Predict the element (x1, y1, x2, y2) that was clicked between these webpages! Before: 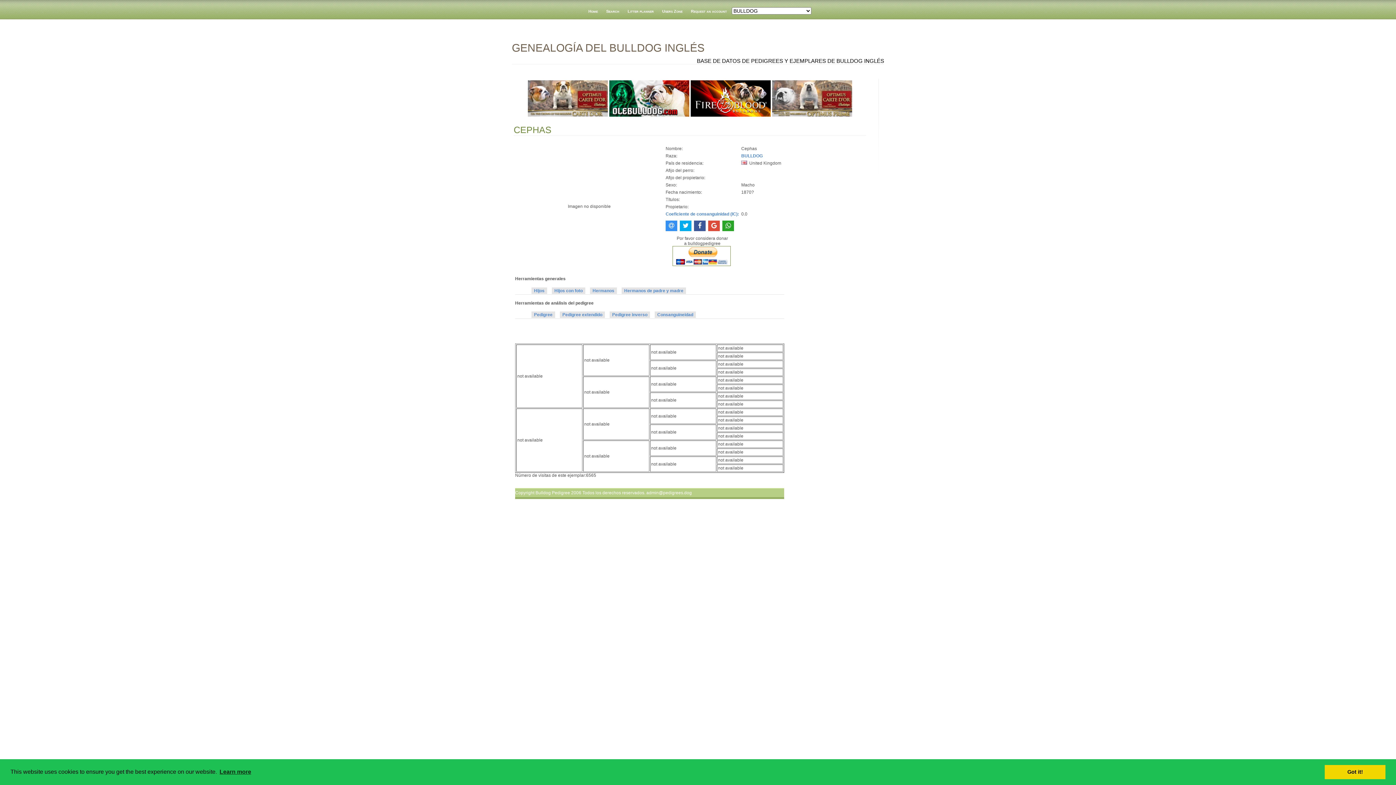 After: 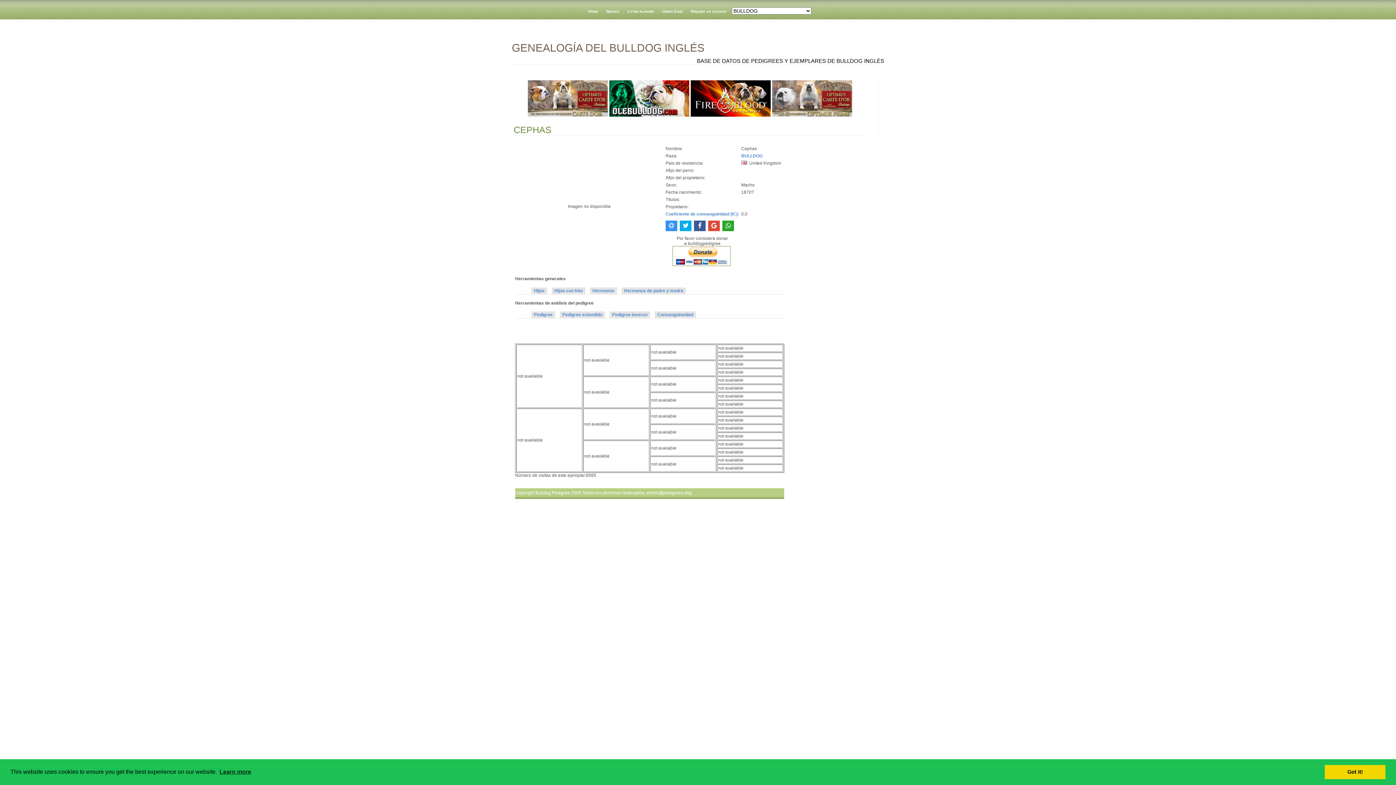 Action: bbox: (534, 312, 552, 317) label: Pedigree